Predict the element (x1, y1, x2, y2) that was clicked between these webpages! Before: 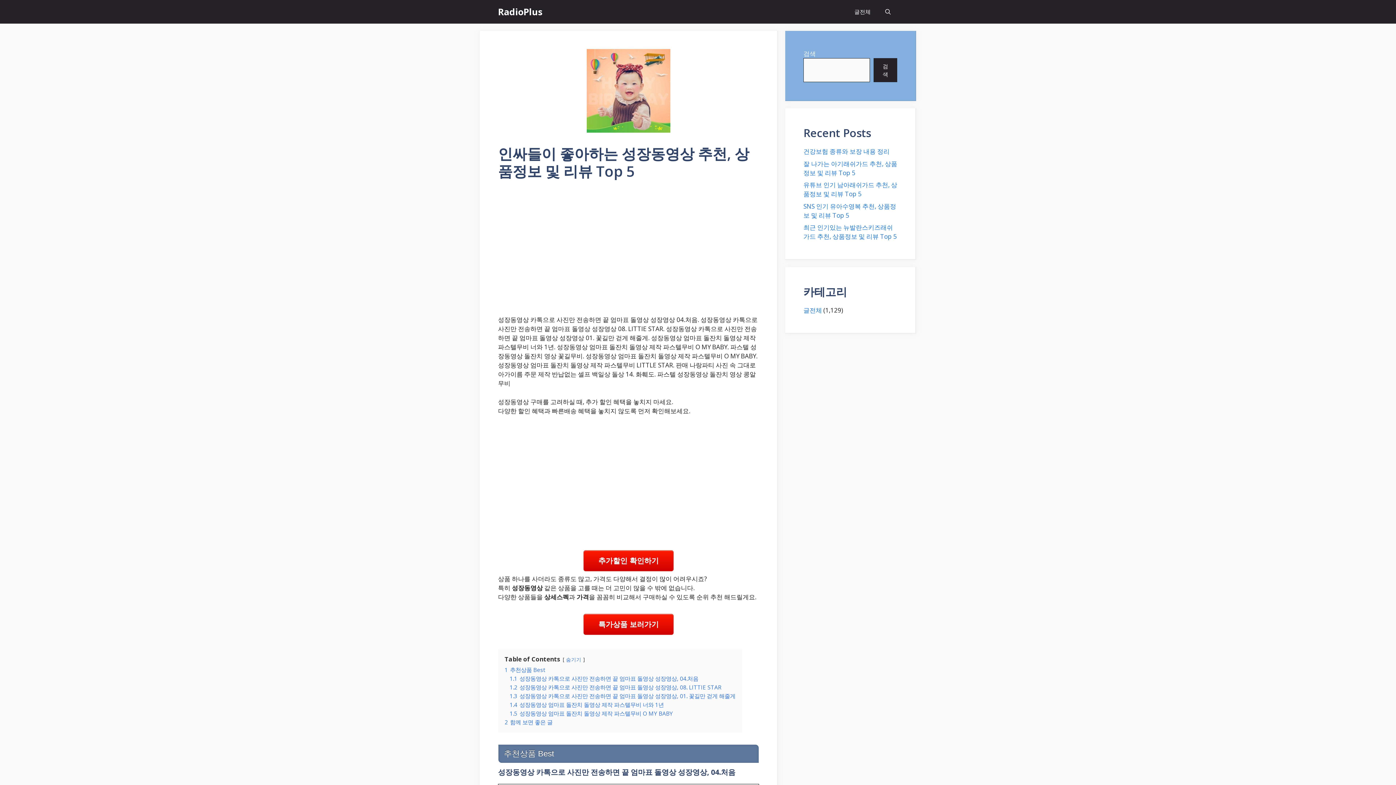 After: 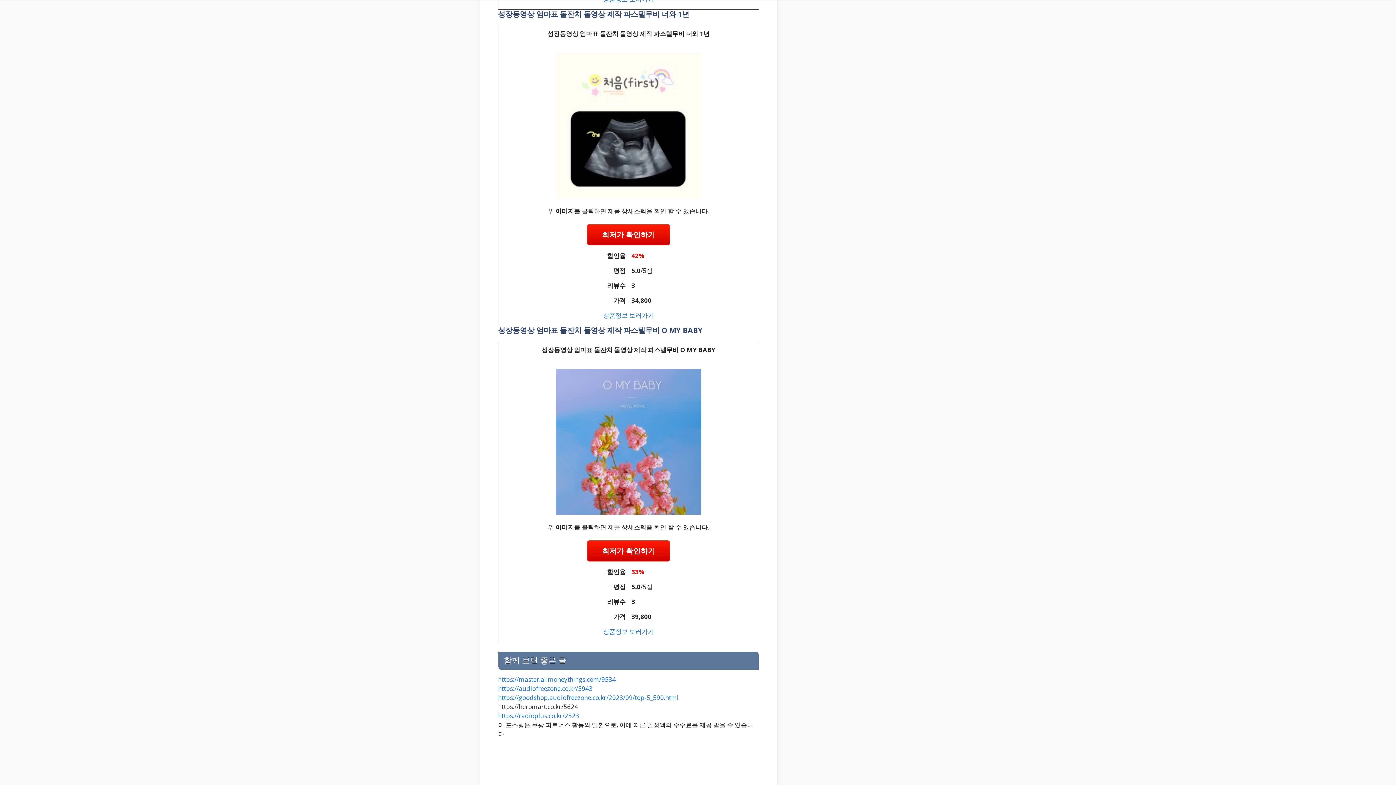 Action: label: 1.4 성장동영상 엄마표 돌잔치 돌영상 제작 파스텔무비 너와 1년 bbox: (509, 701, 664, 708)